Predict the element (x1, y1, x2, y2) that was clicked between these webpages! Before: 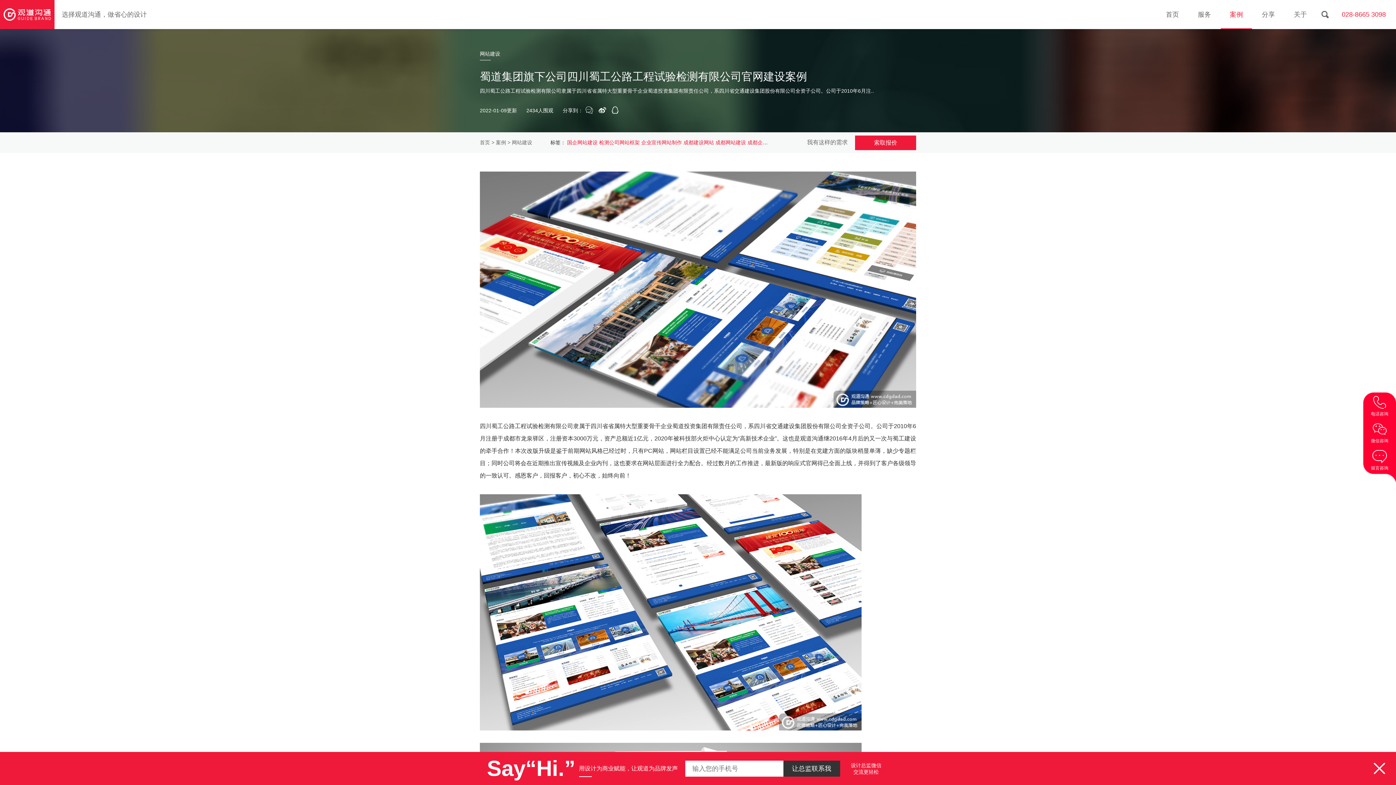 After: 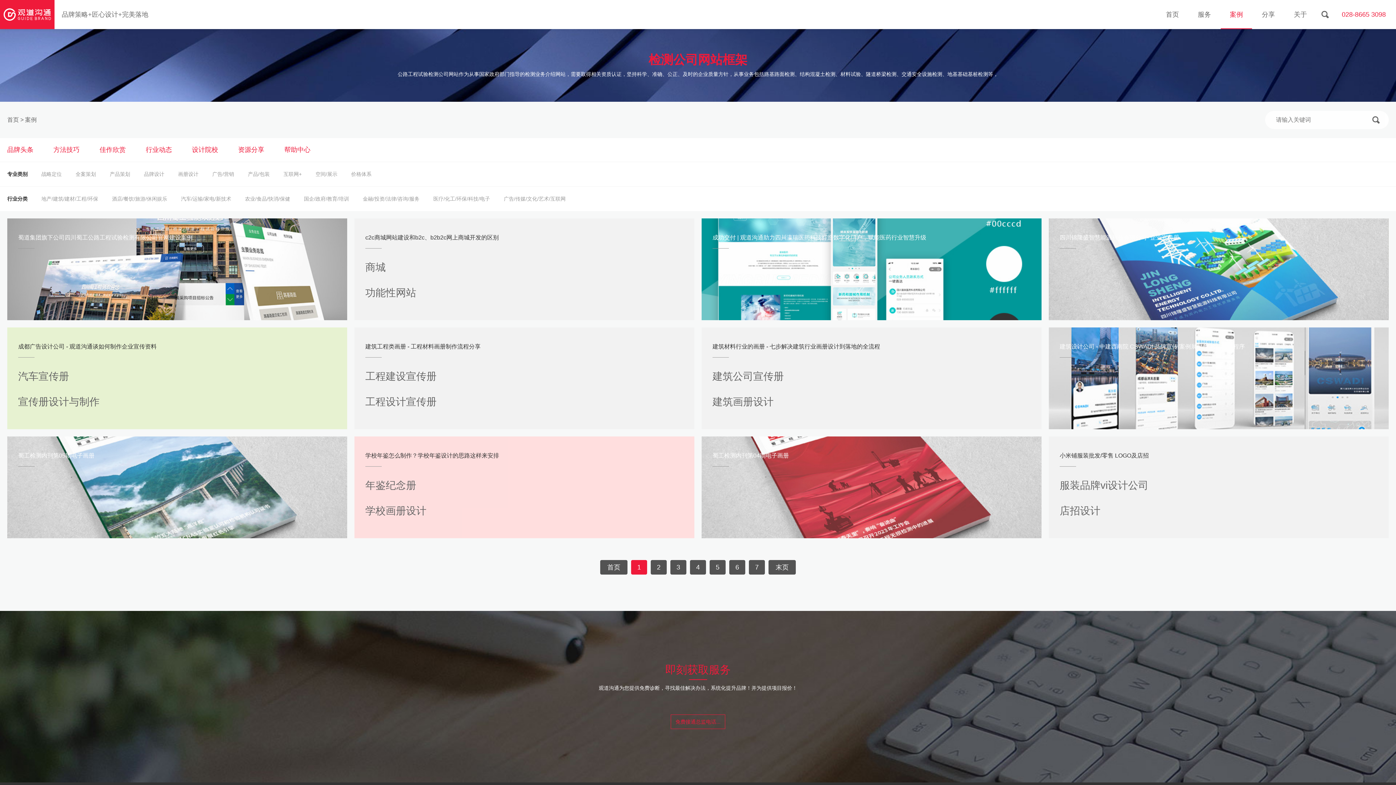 Action: label: 检测公司网站框架 bbox: (599, 139, 640, 145)